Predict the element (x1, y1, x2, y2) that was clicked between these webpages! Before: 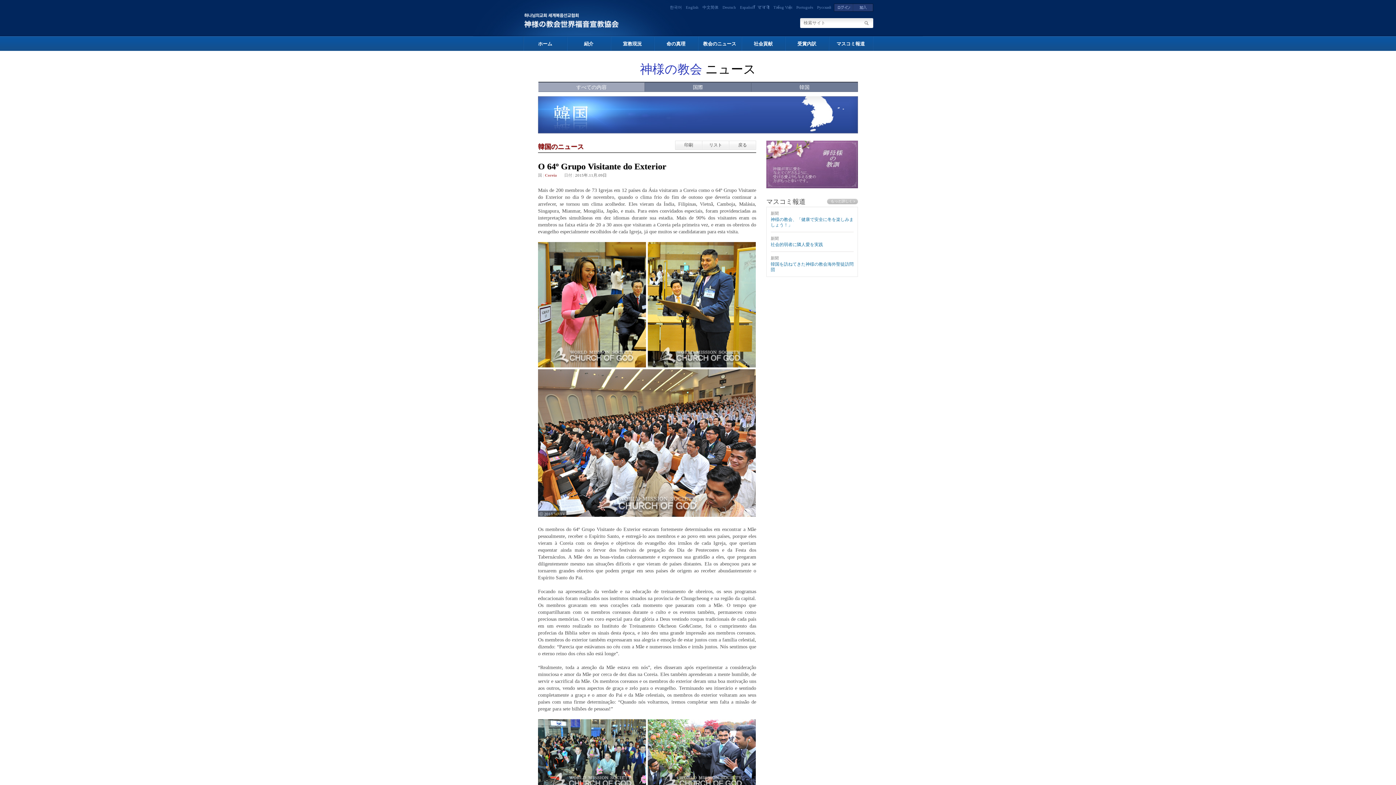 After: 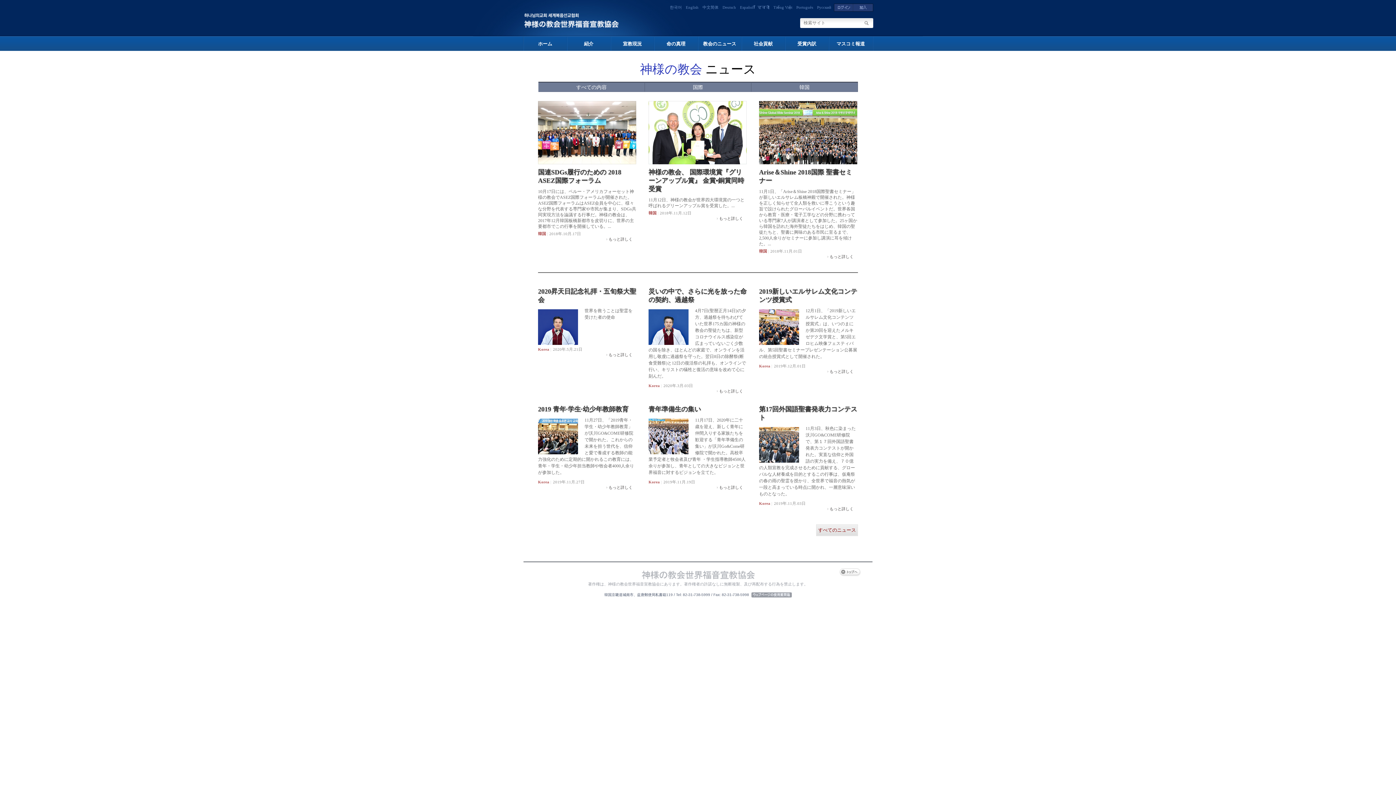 Action: label: 神様の教会 ニュース bbox: (640, 62, 756, 76)